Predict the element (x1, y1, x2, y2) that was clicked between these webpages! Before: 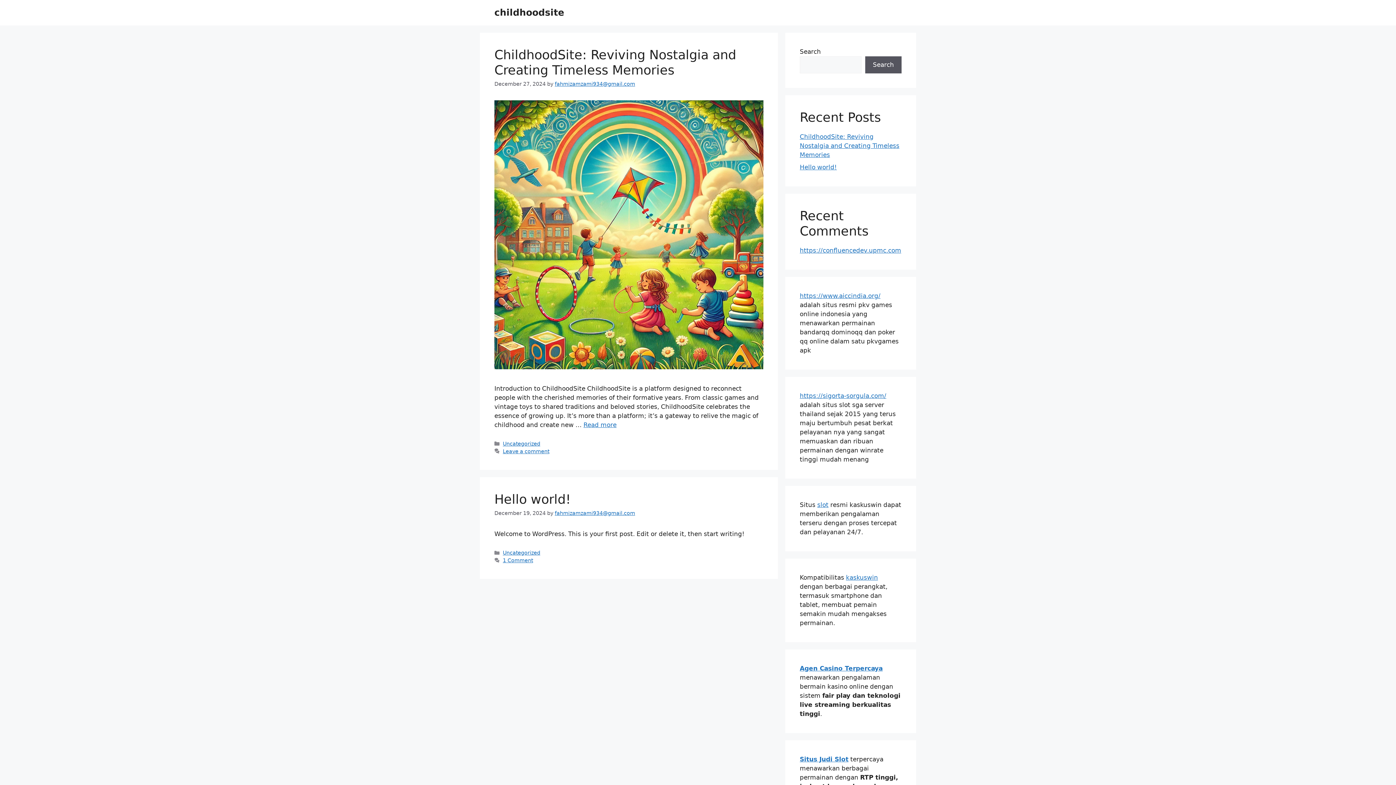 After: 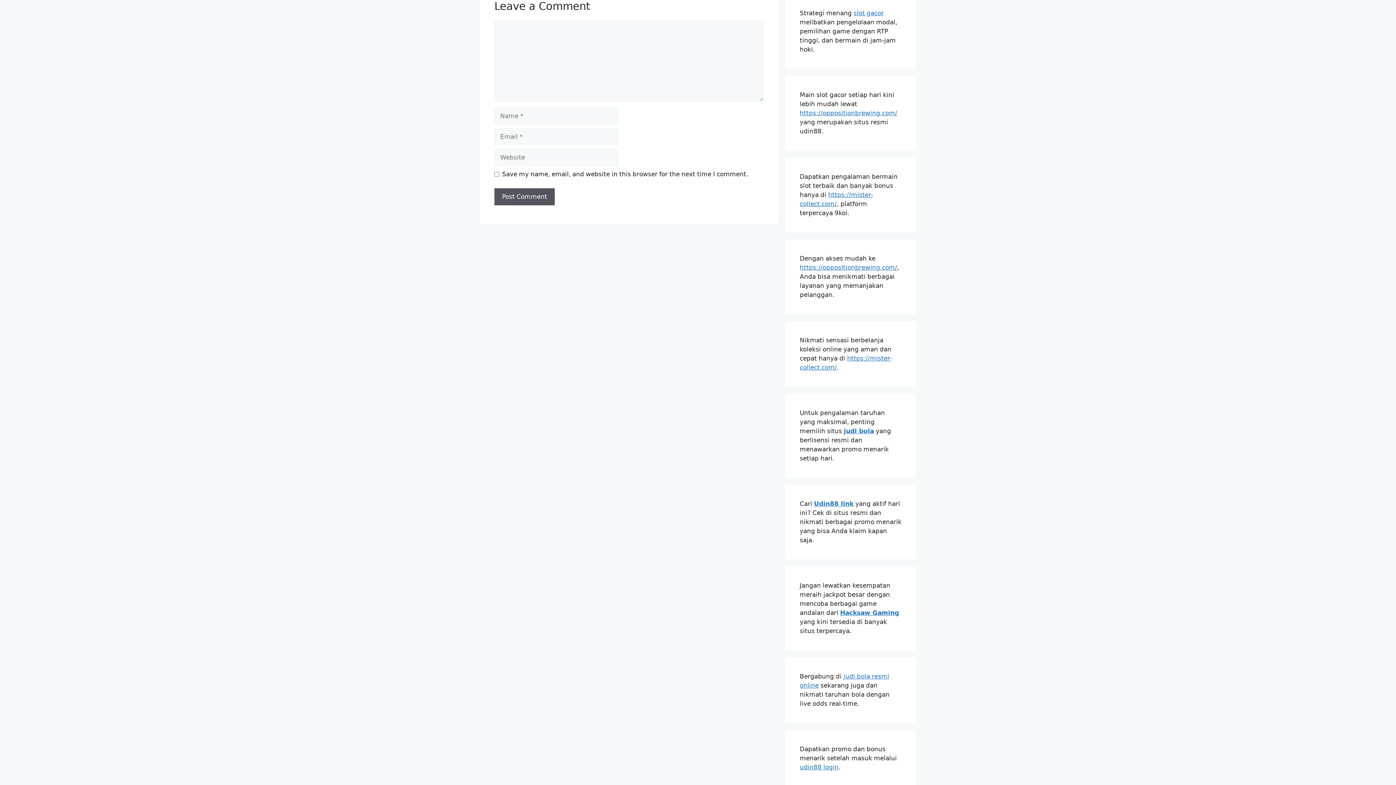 Action: bbox: (502, 448, 549, 454) label: Leave a comment